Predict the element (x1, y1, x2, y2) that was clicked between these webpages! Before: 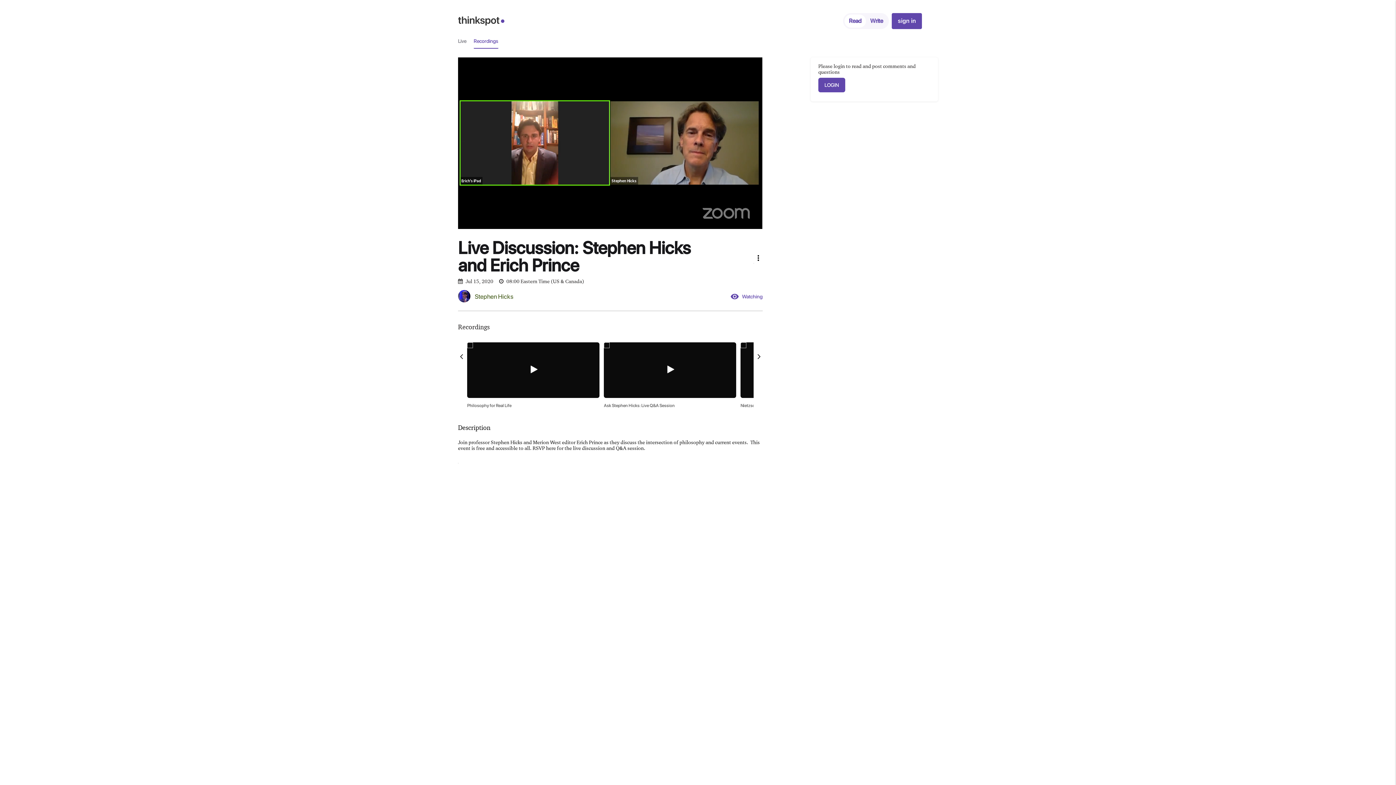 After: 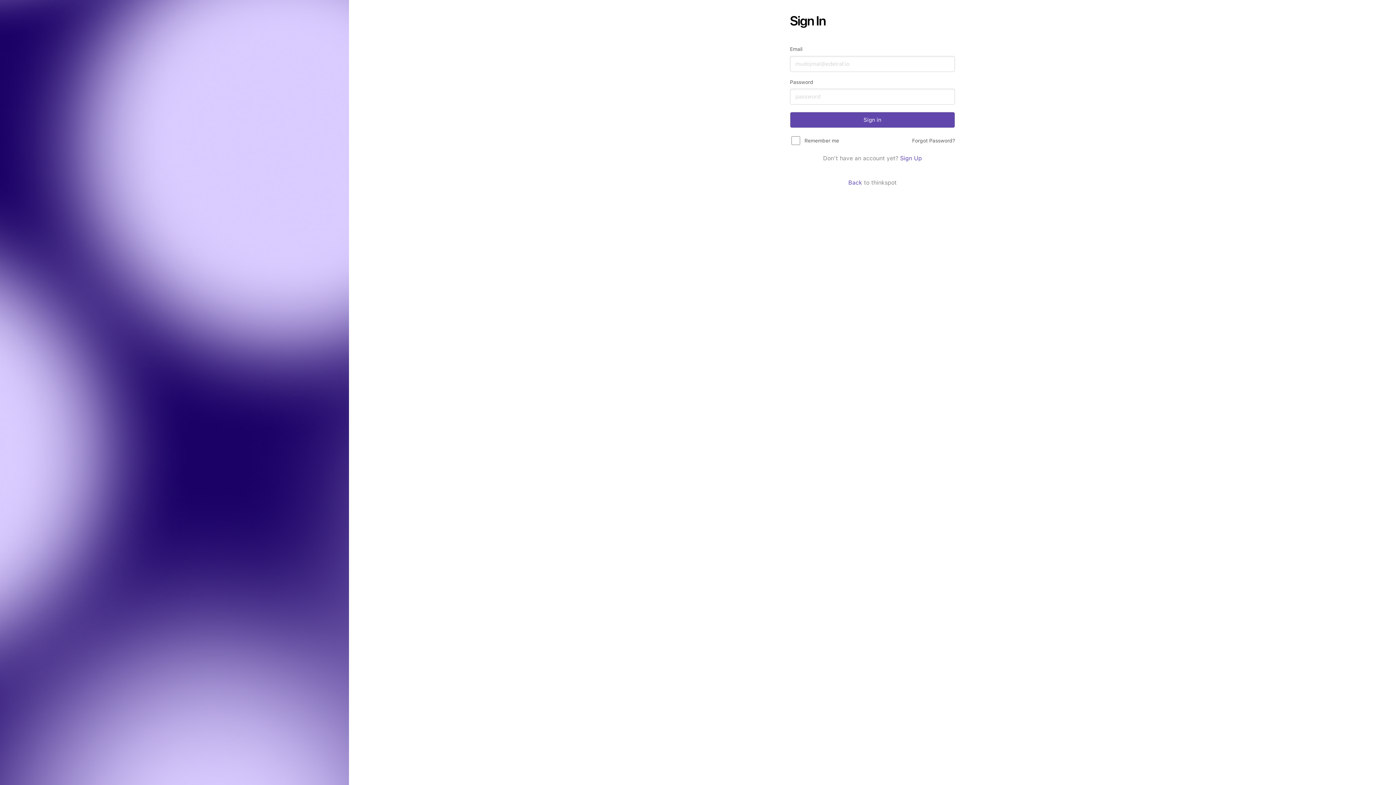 Action: label: LOGIN bbox: (818, 77, 845, 92)